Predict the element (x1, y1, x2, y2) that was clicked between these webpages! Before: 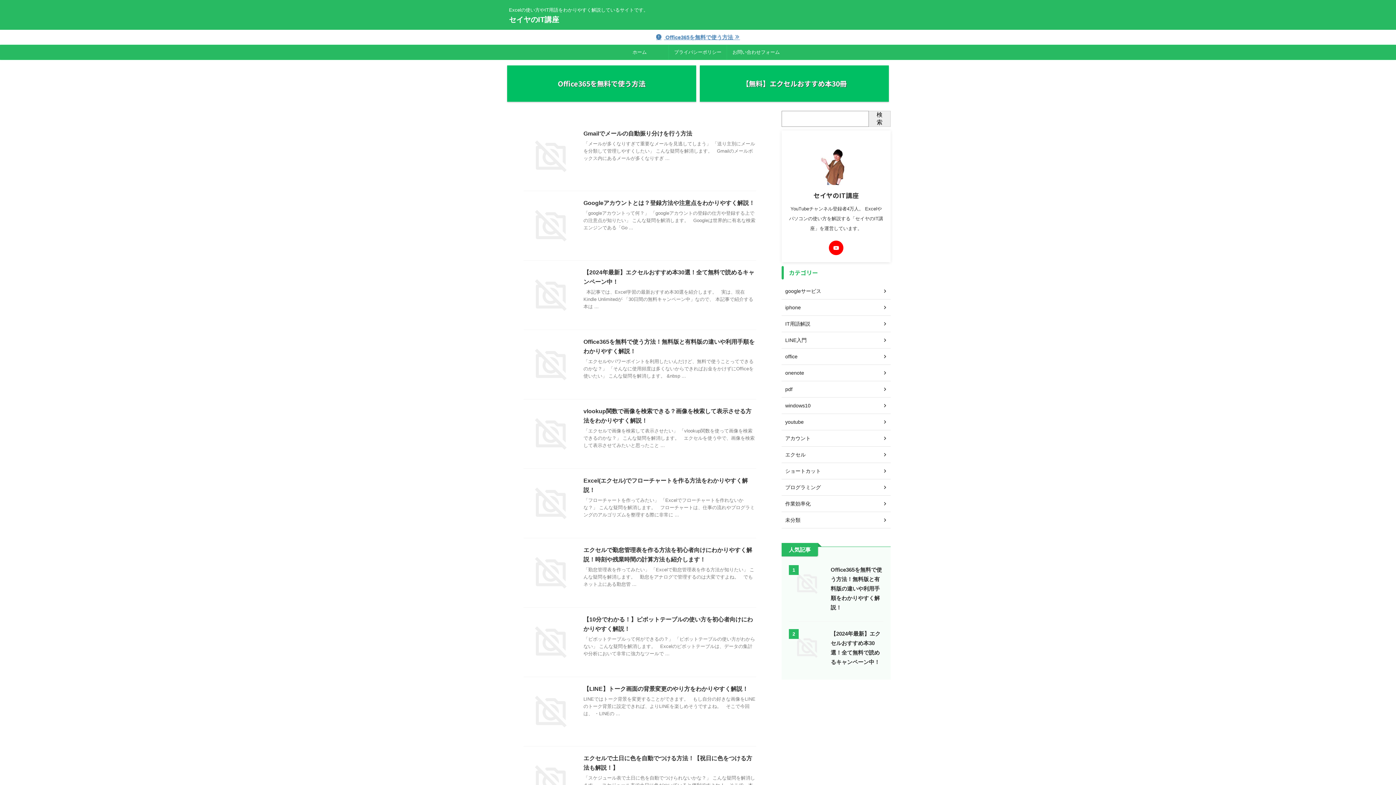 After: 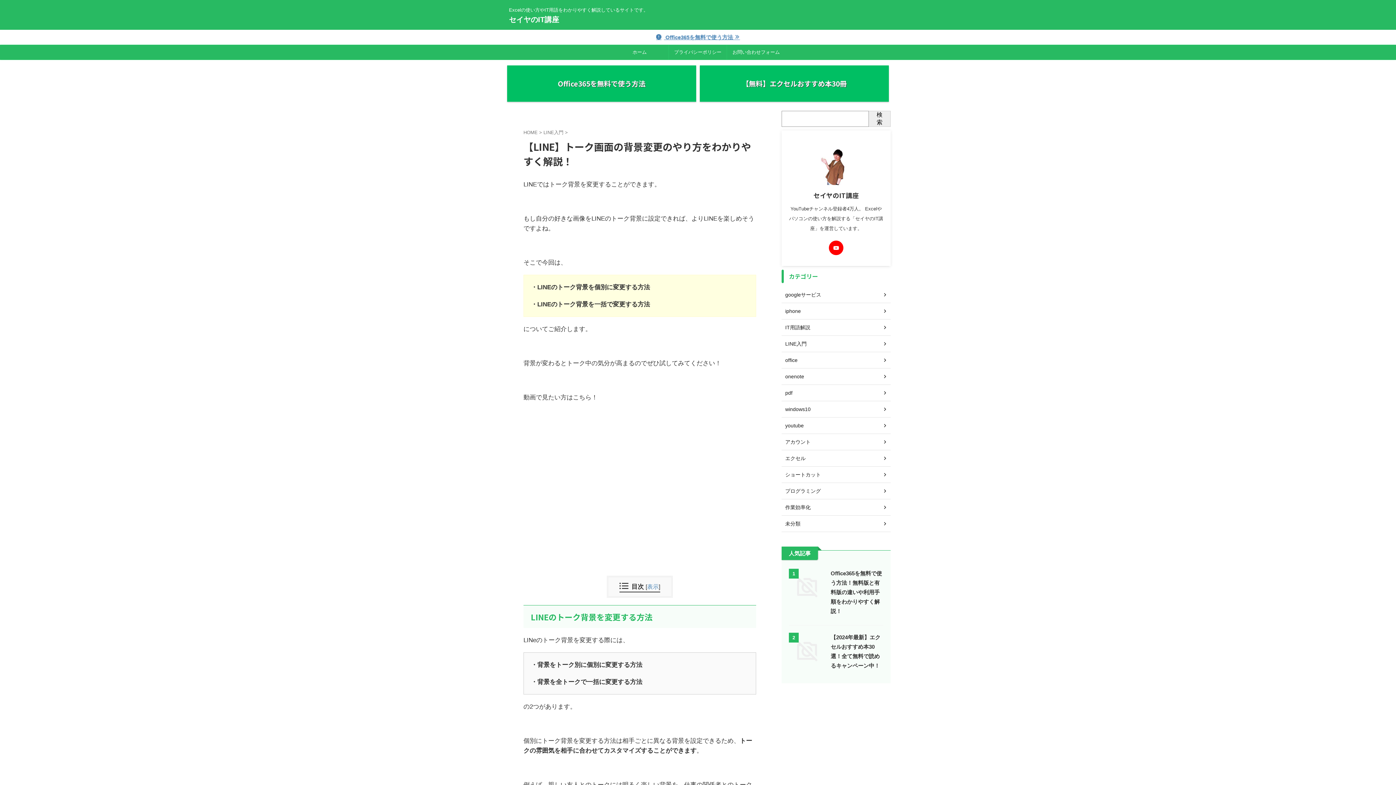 Action: bbox: (523, 732, 578, 738)